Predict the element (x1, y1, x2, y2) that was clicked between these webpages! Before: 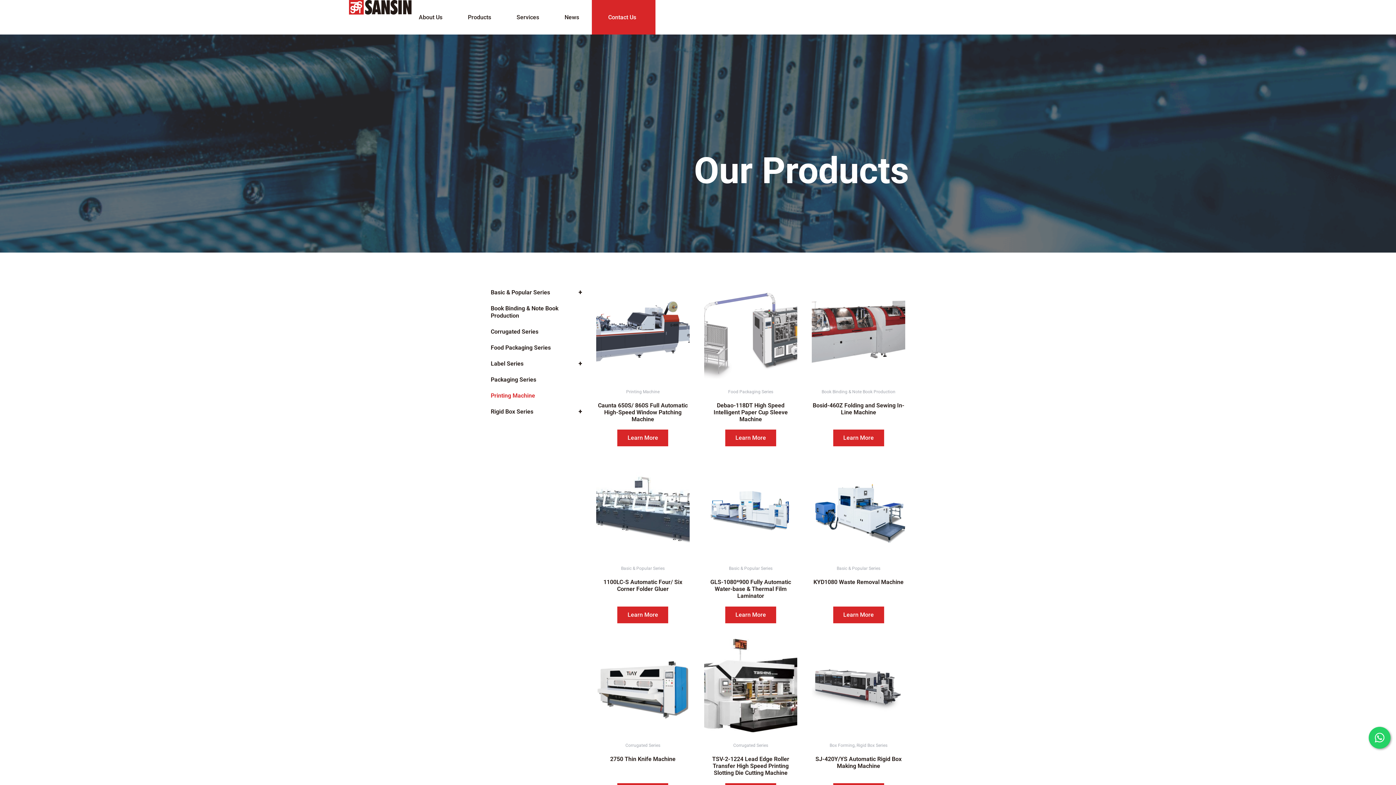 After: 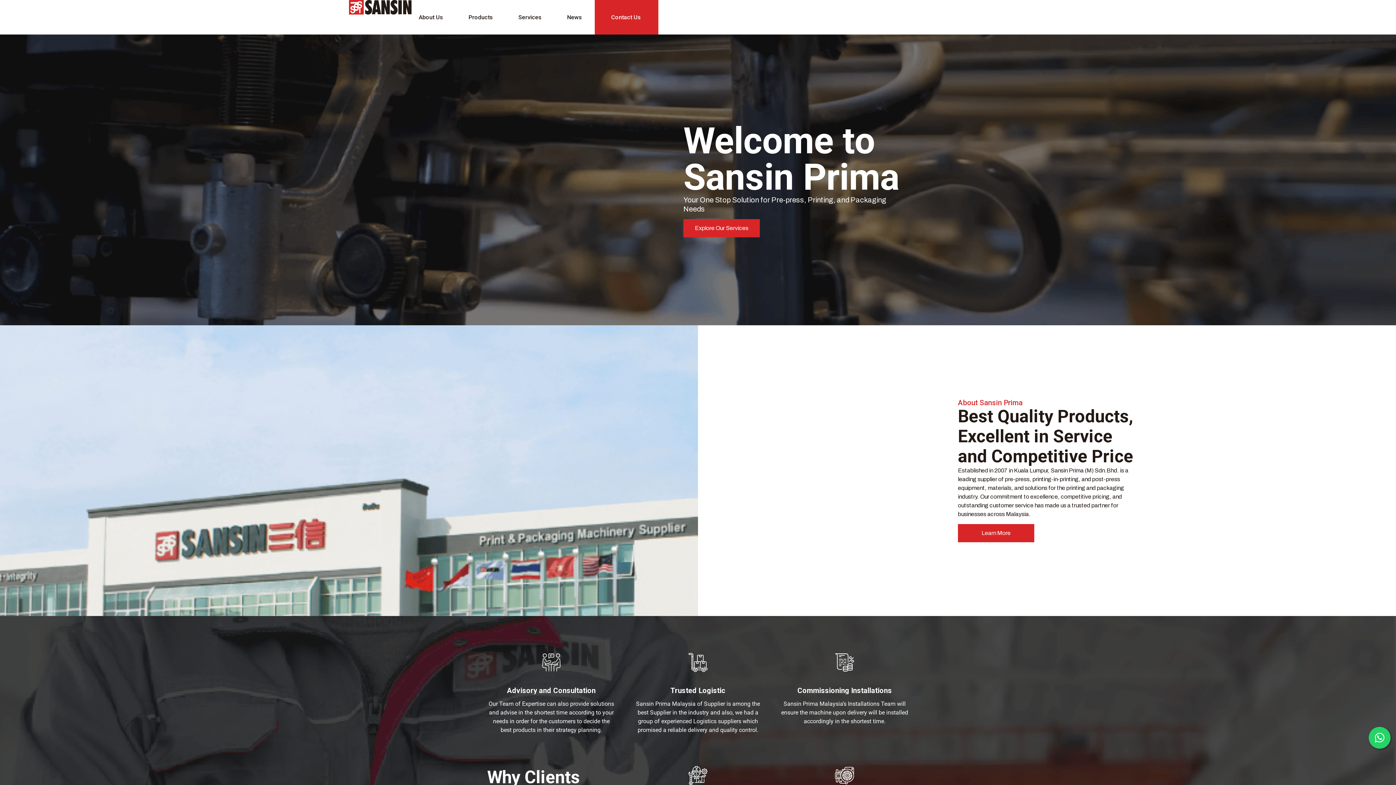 Action: bbox: (349, 0, 411, 14)